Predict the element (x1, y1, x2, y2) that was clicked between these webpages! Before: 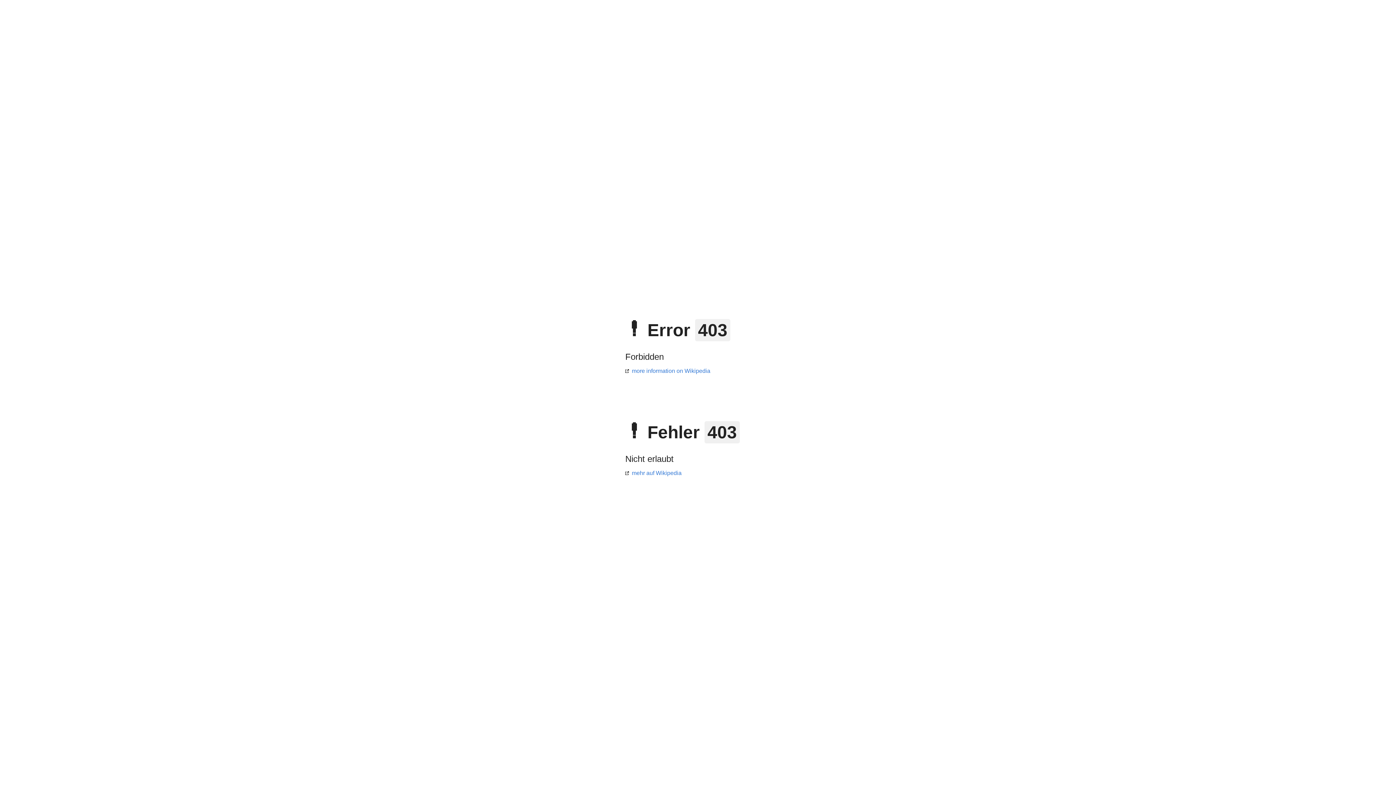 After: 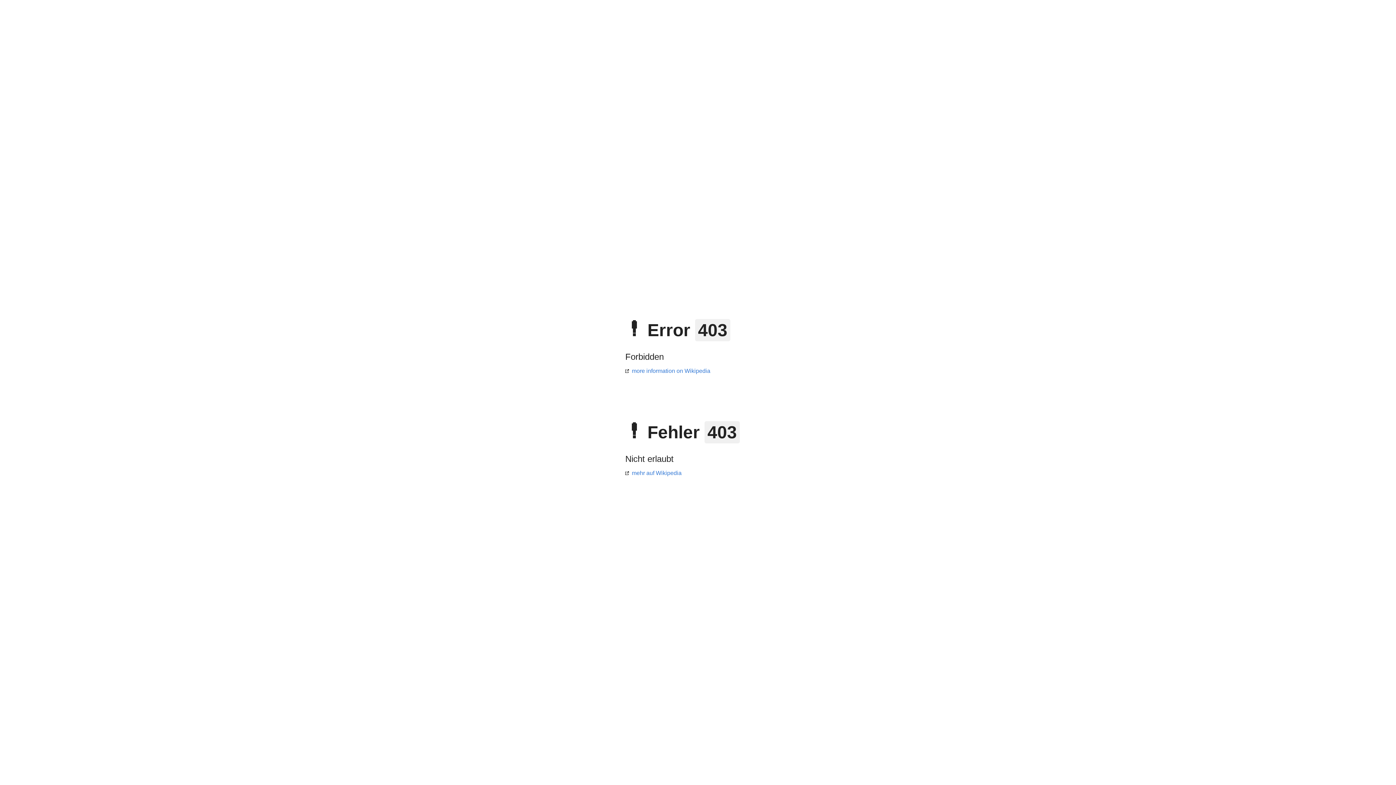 Action: bbox: (625, 368, 710, 374) label: more information on Wikipedia